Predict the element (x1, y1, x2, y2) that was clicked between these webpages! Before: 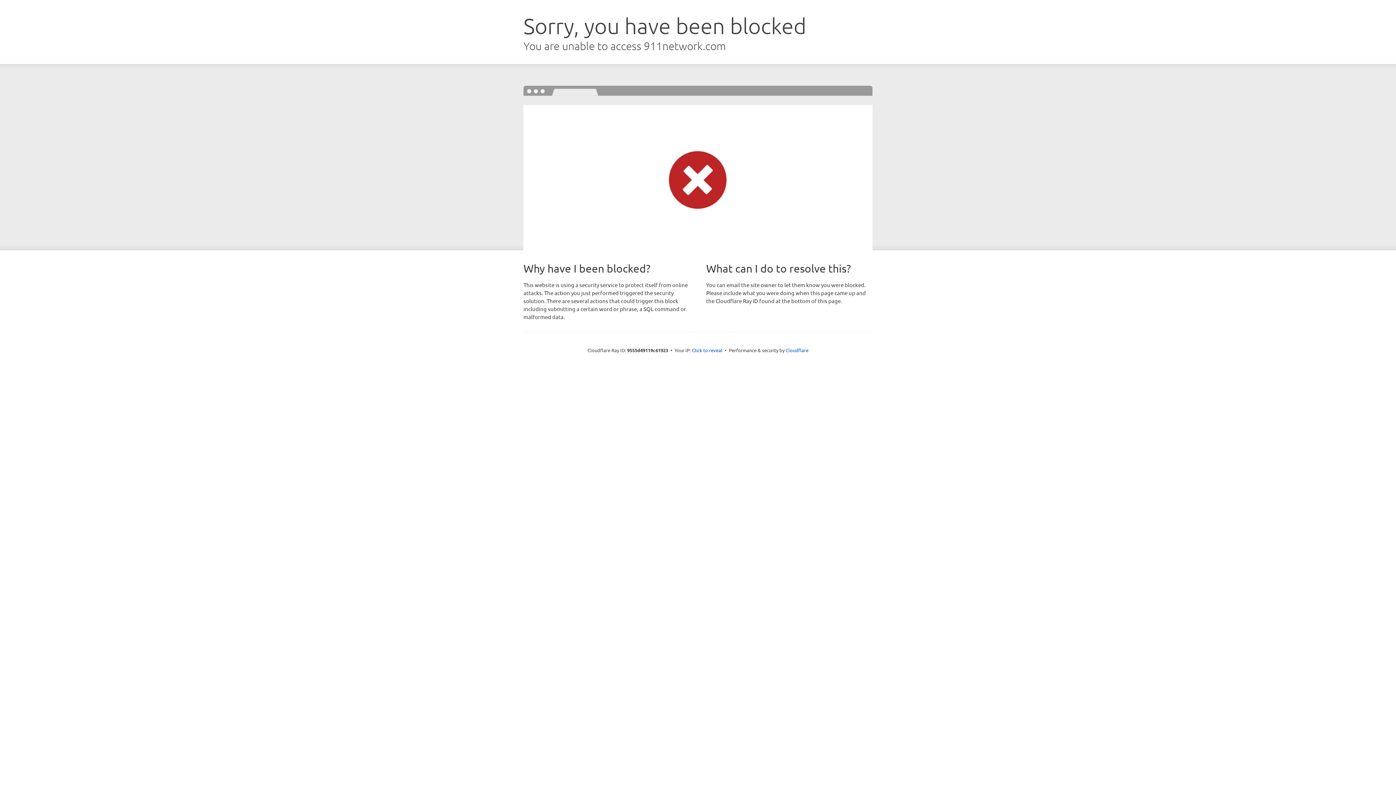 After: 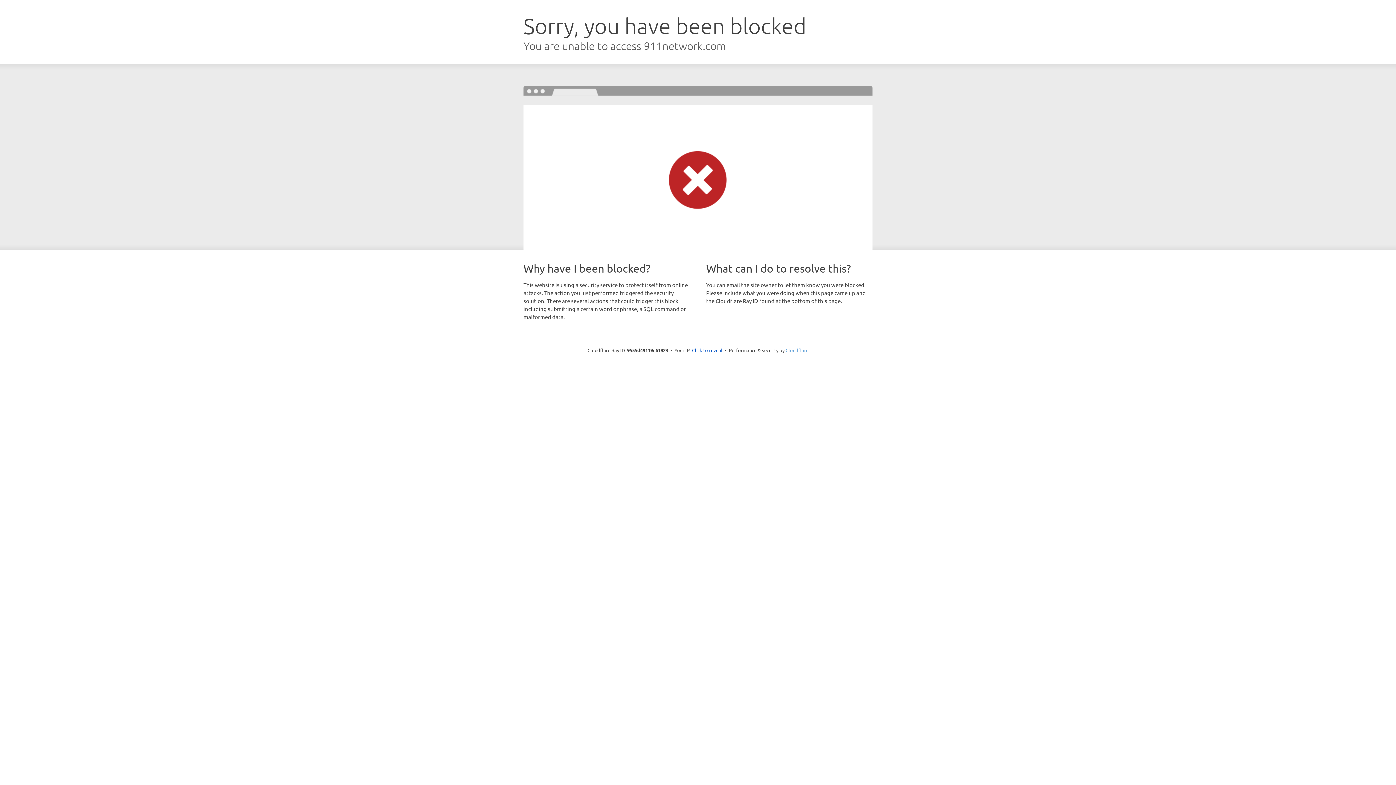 Action: label: Cloudflare bbox: (785, 347, 808, 353)